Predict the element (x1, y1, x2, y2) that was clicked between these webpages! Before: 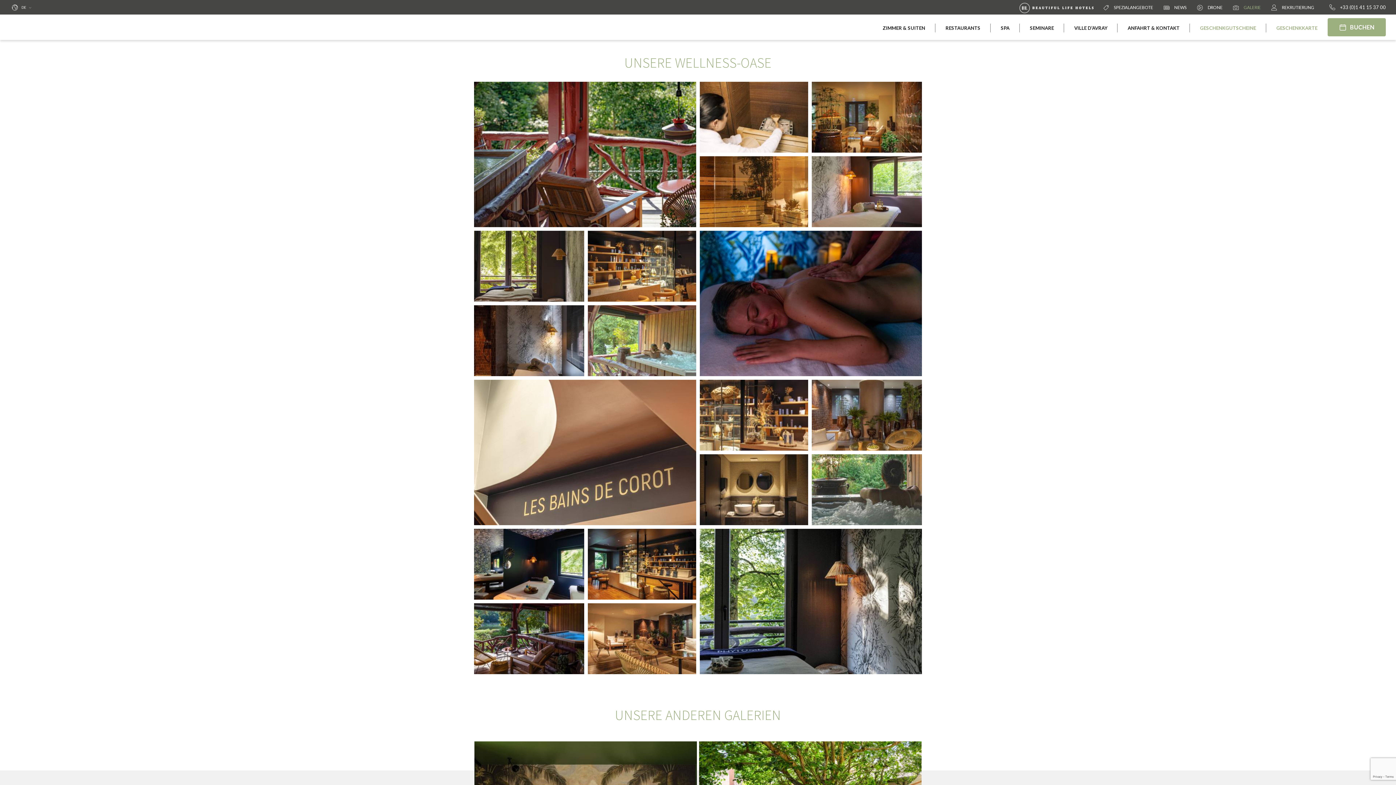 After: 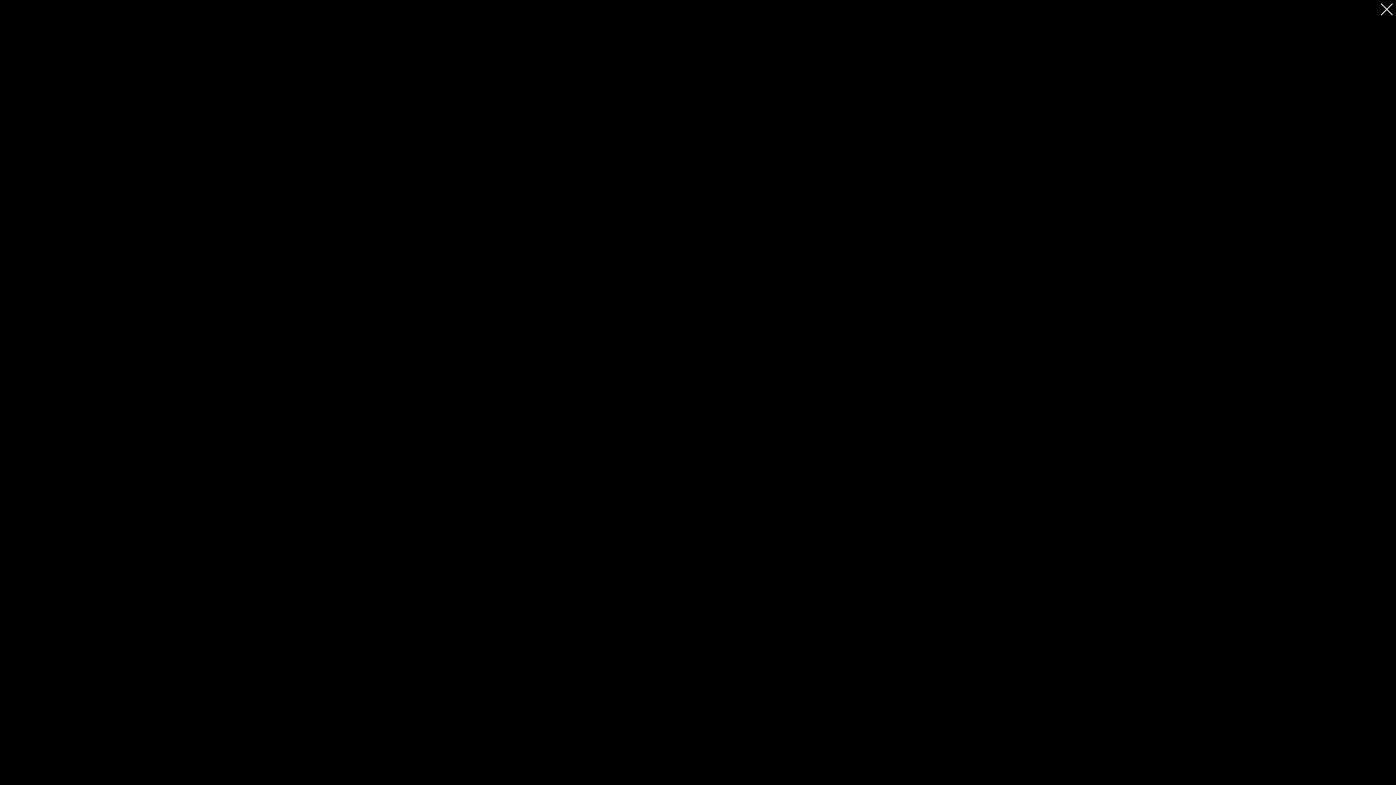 Action: bbox: (1192, 4, 1227, 9) label: DRONE